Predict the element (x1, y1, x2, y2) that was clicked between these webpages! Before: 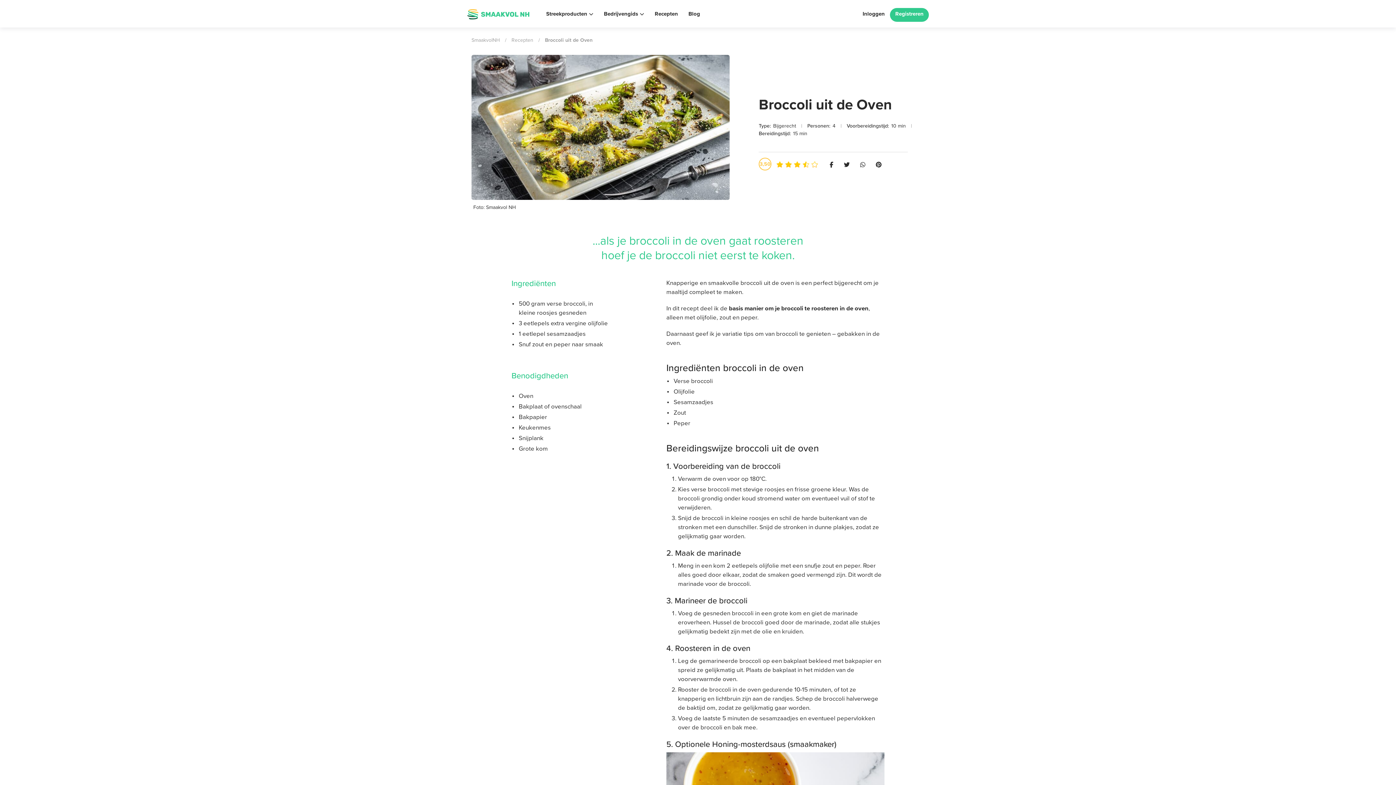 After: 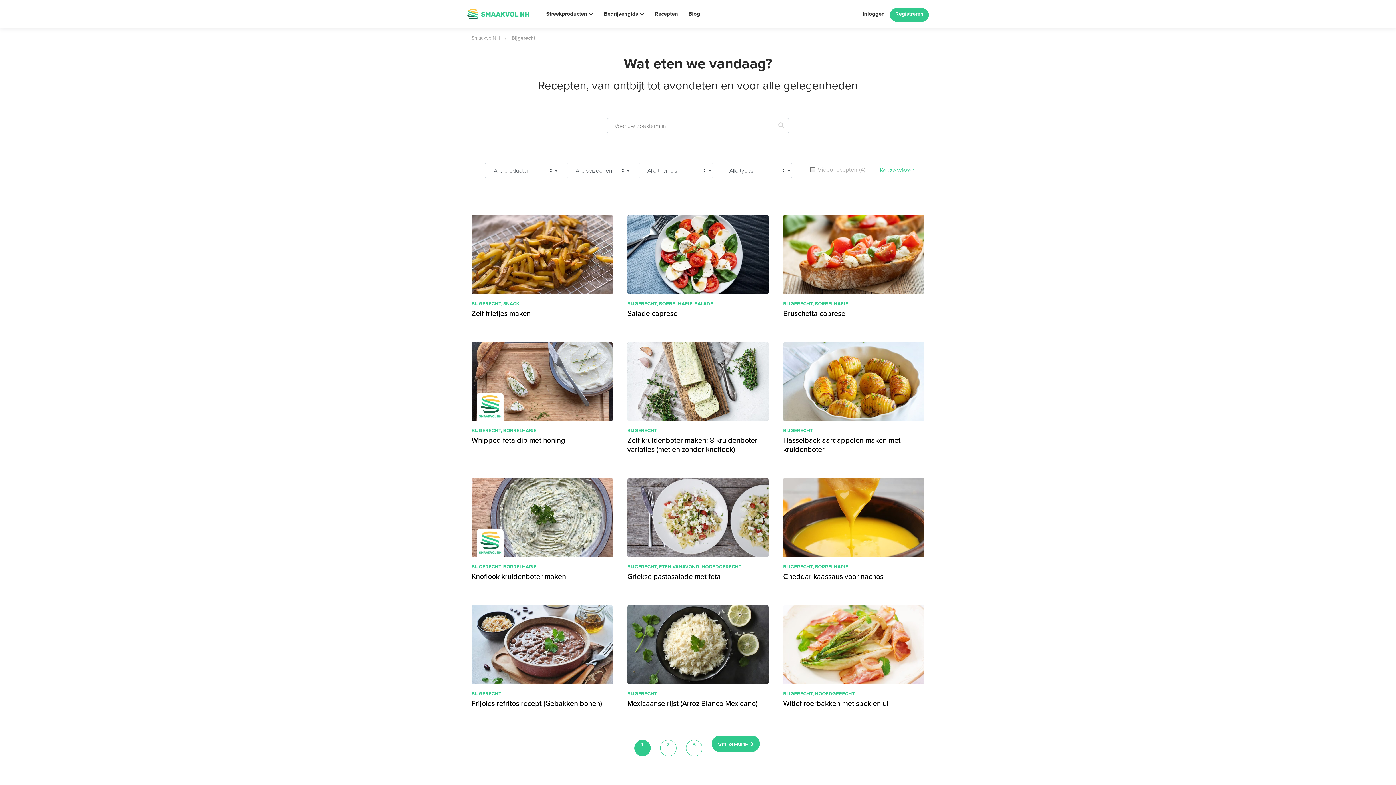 Action: label: Bijgerecht bbox: (773, 122, 796, 129)